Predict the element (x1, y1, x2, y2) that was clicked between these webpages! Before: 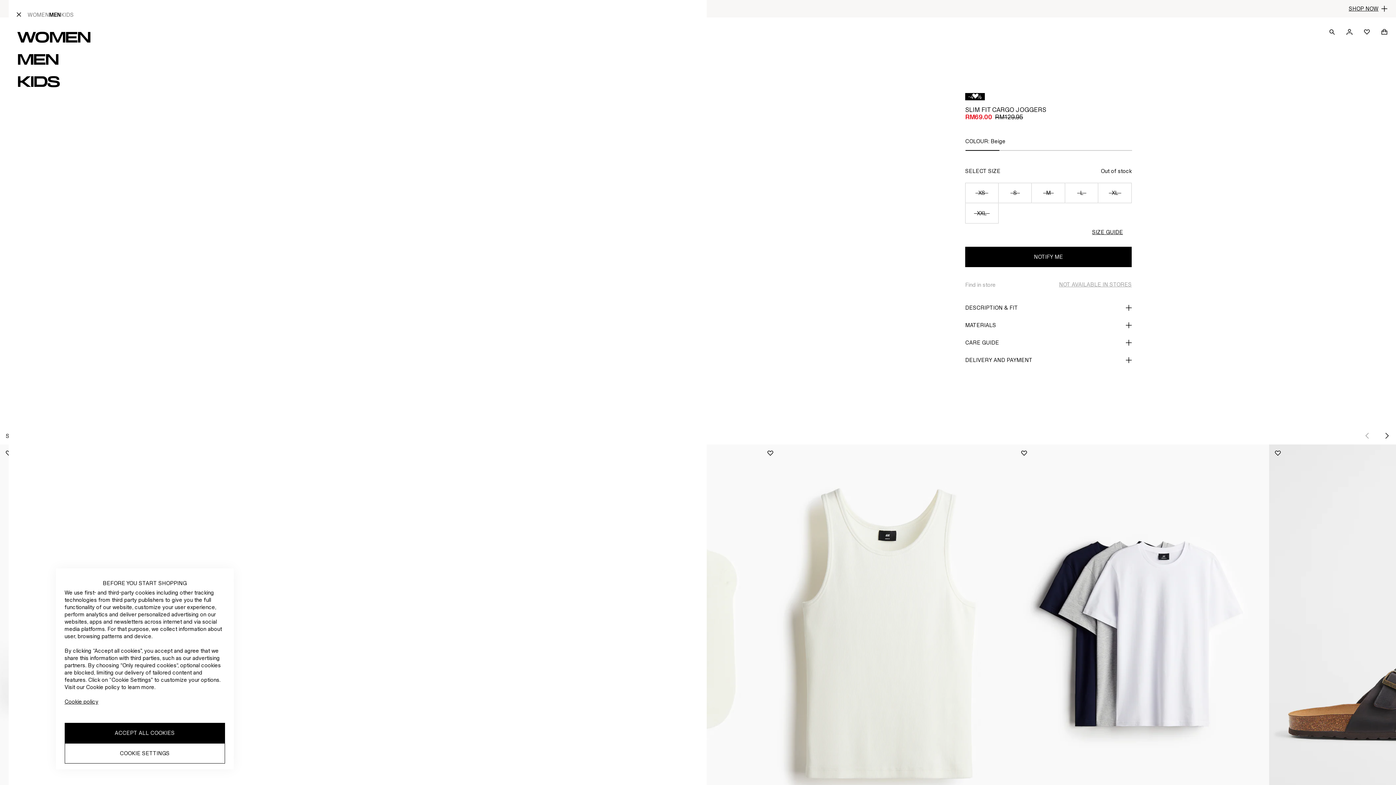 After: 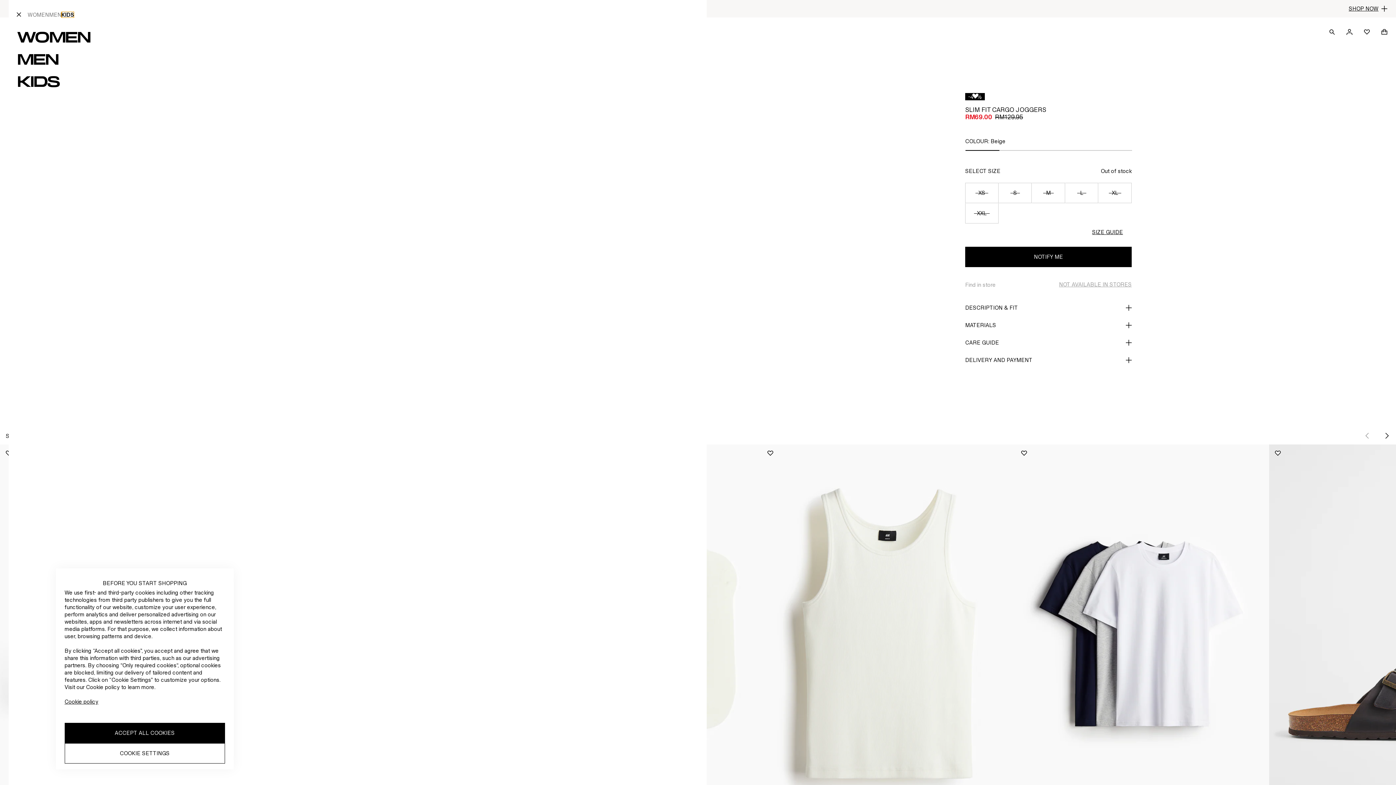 Action: bbox: (61, 11, 73, 17) label: KIDS